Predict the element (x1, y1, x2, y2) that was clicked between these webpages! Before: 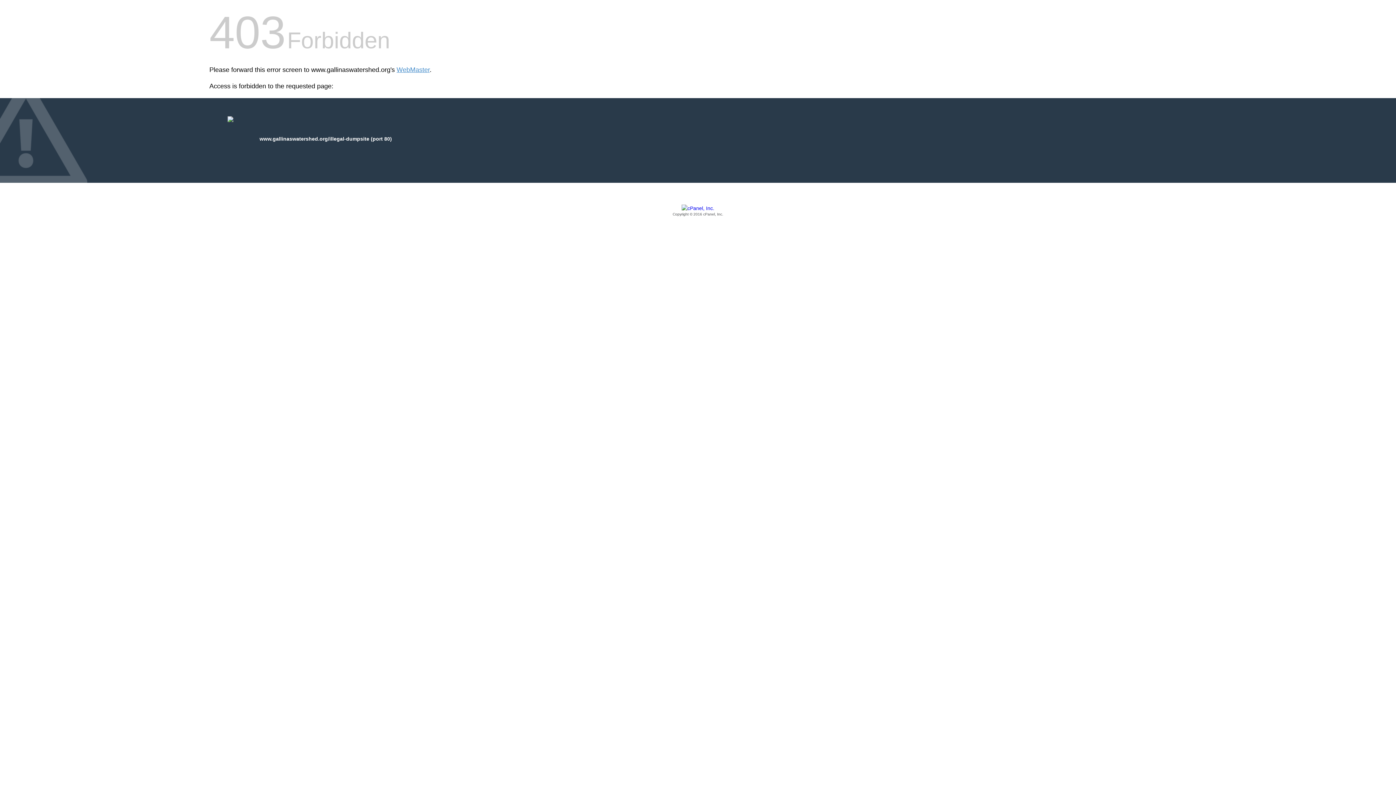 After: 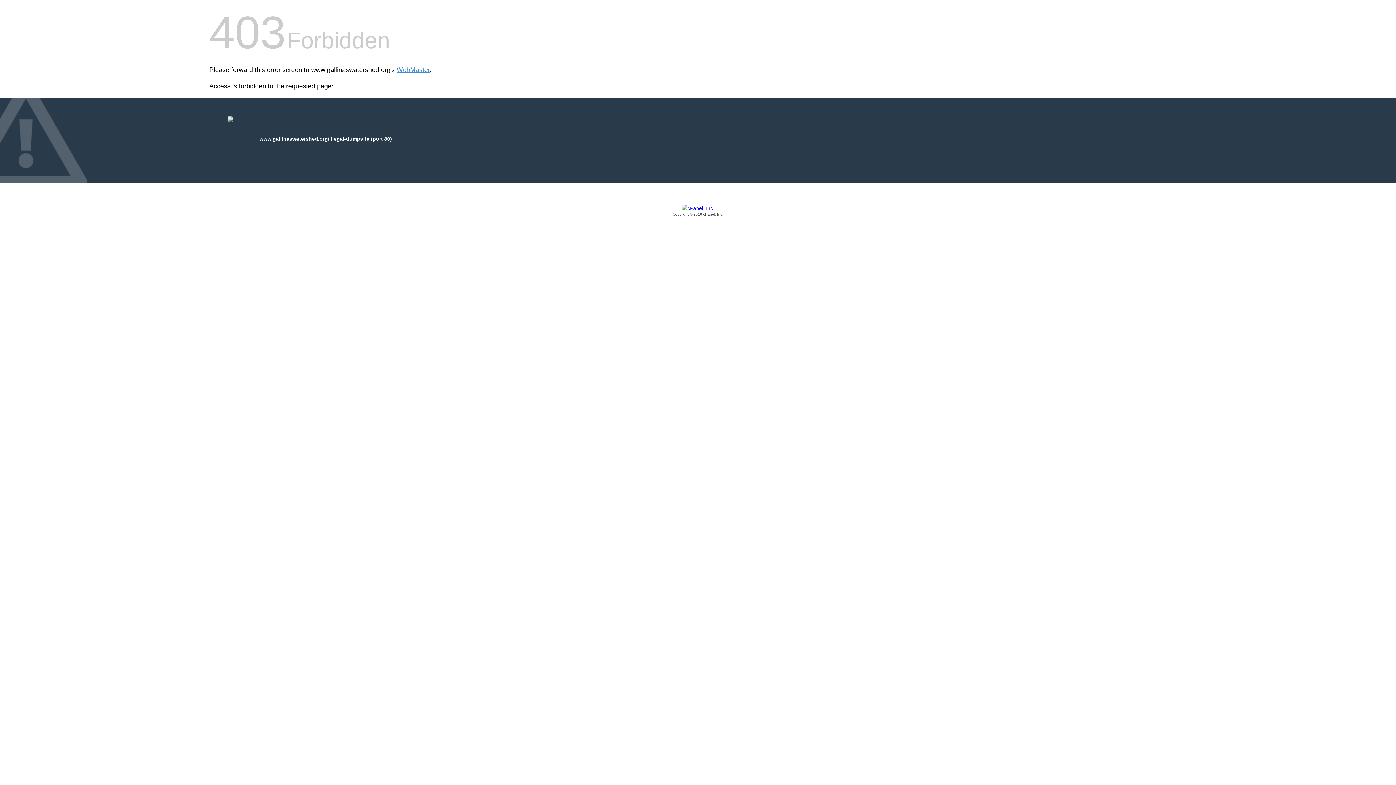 Action: label: Copyright © 2016 cPanel, Inc. bbox: (209, 205, 1186, 217)